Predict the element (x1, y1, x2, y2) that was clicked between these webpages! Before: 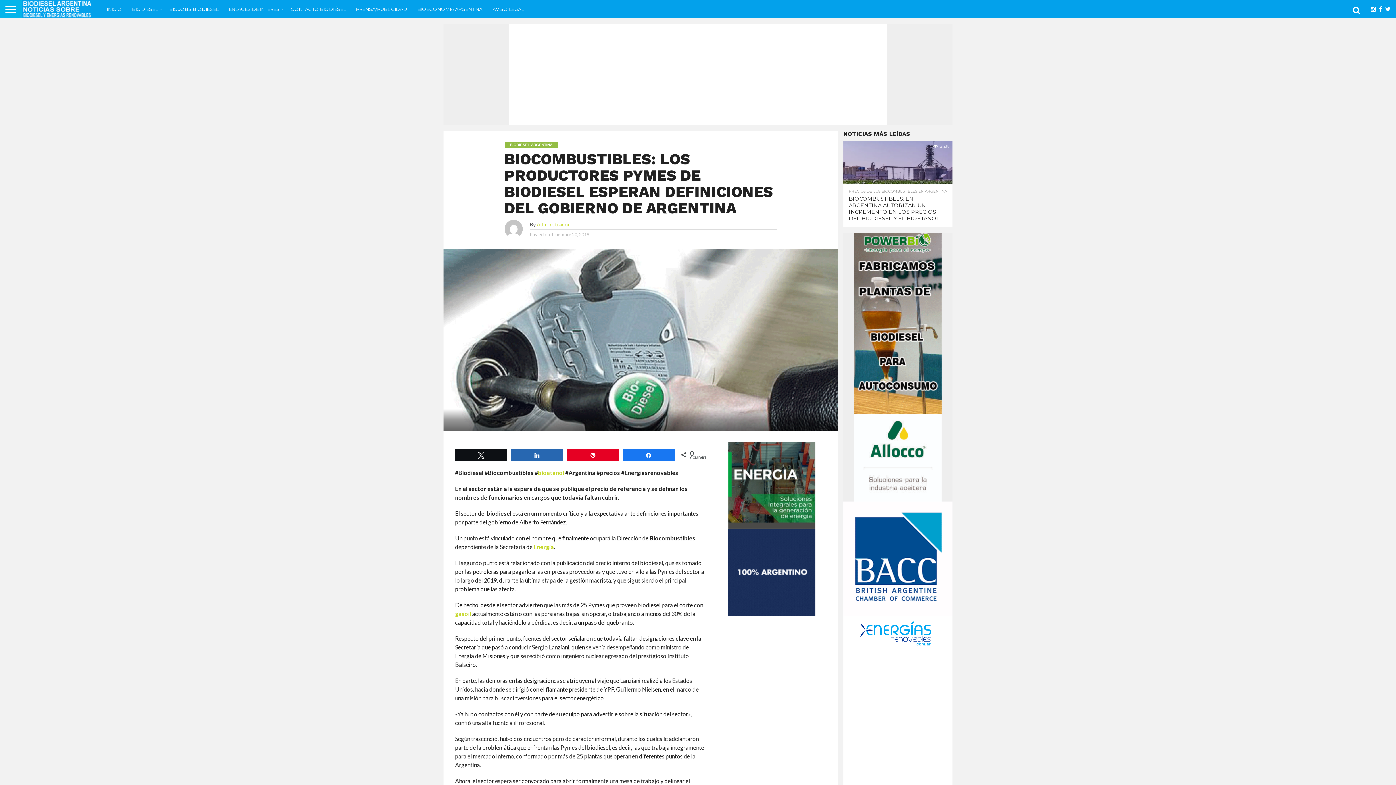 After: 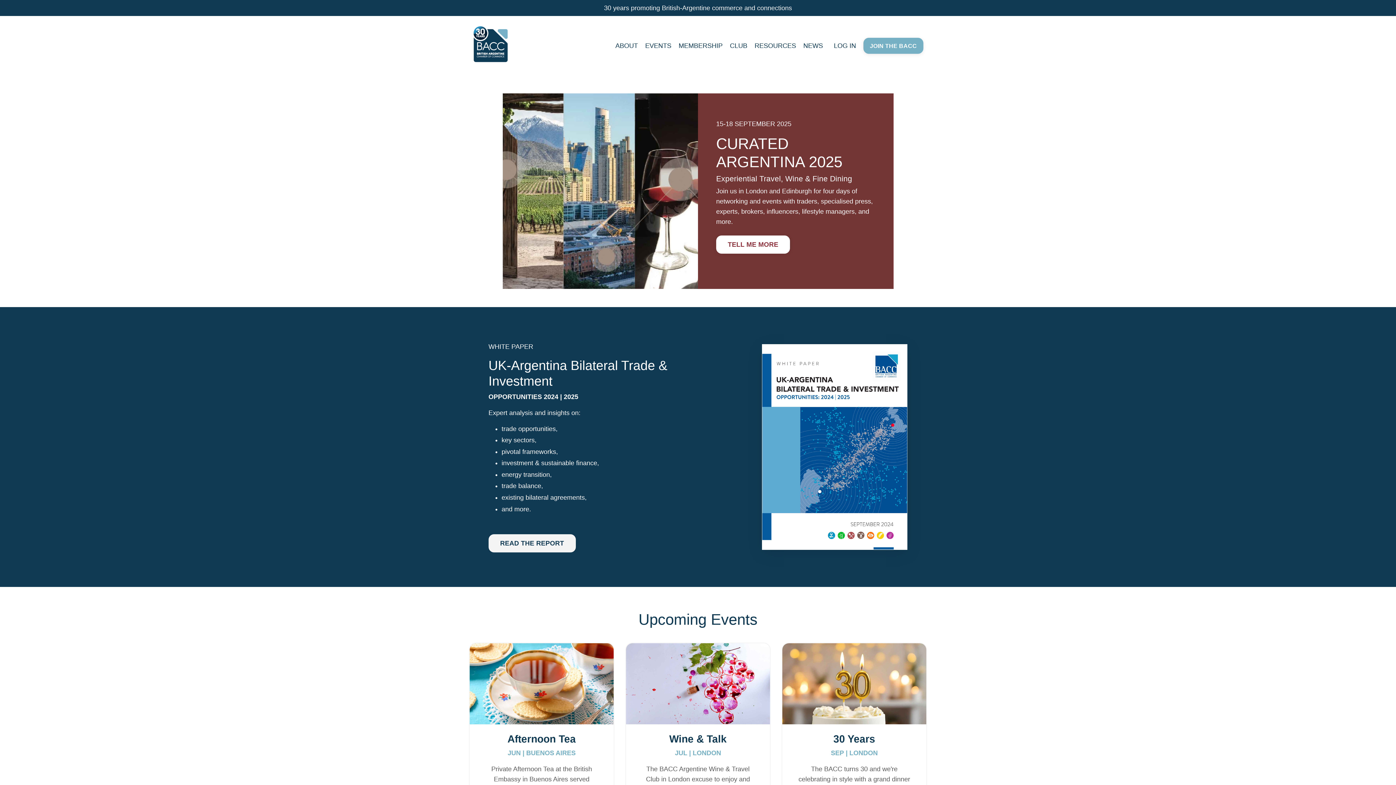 Action: bbox: (843, 610, 952, 617)